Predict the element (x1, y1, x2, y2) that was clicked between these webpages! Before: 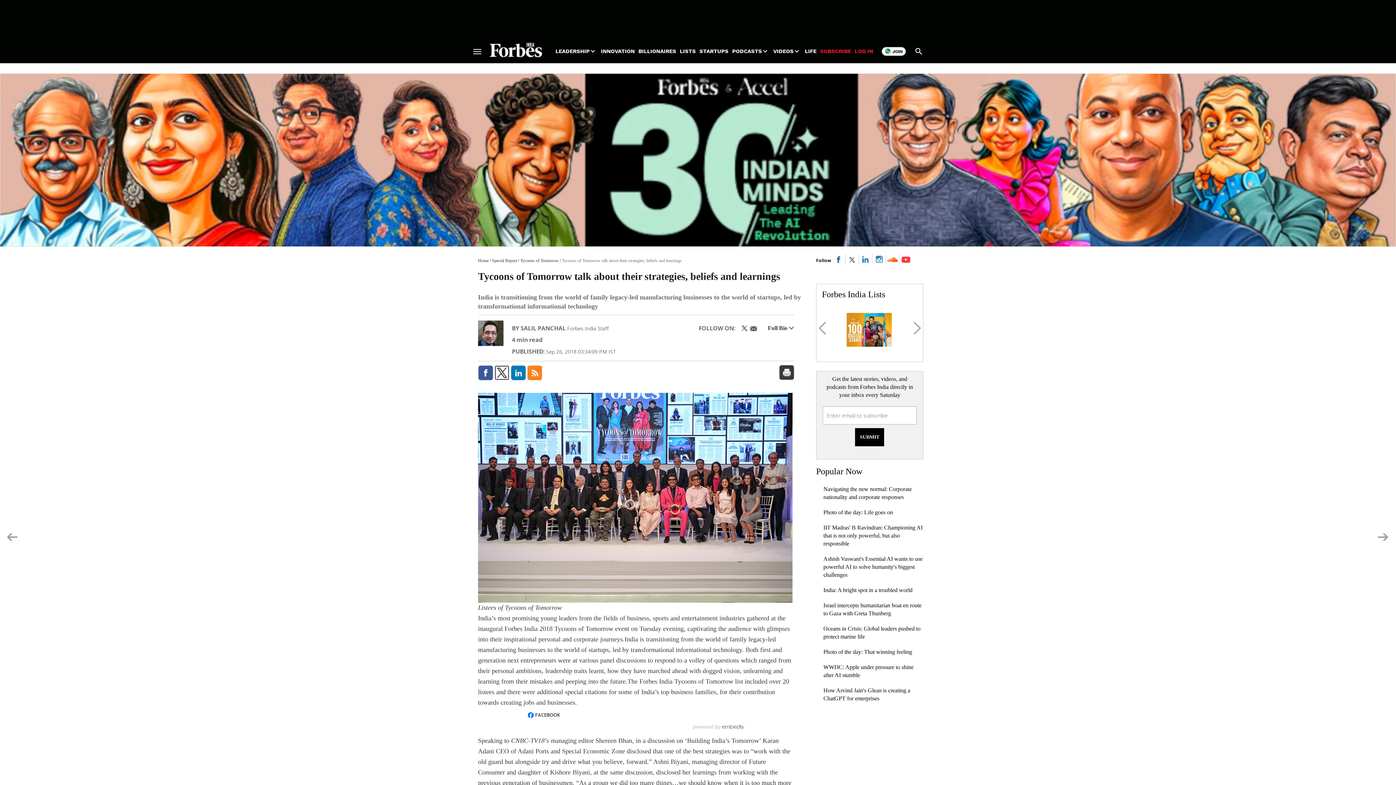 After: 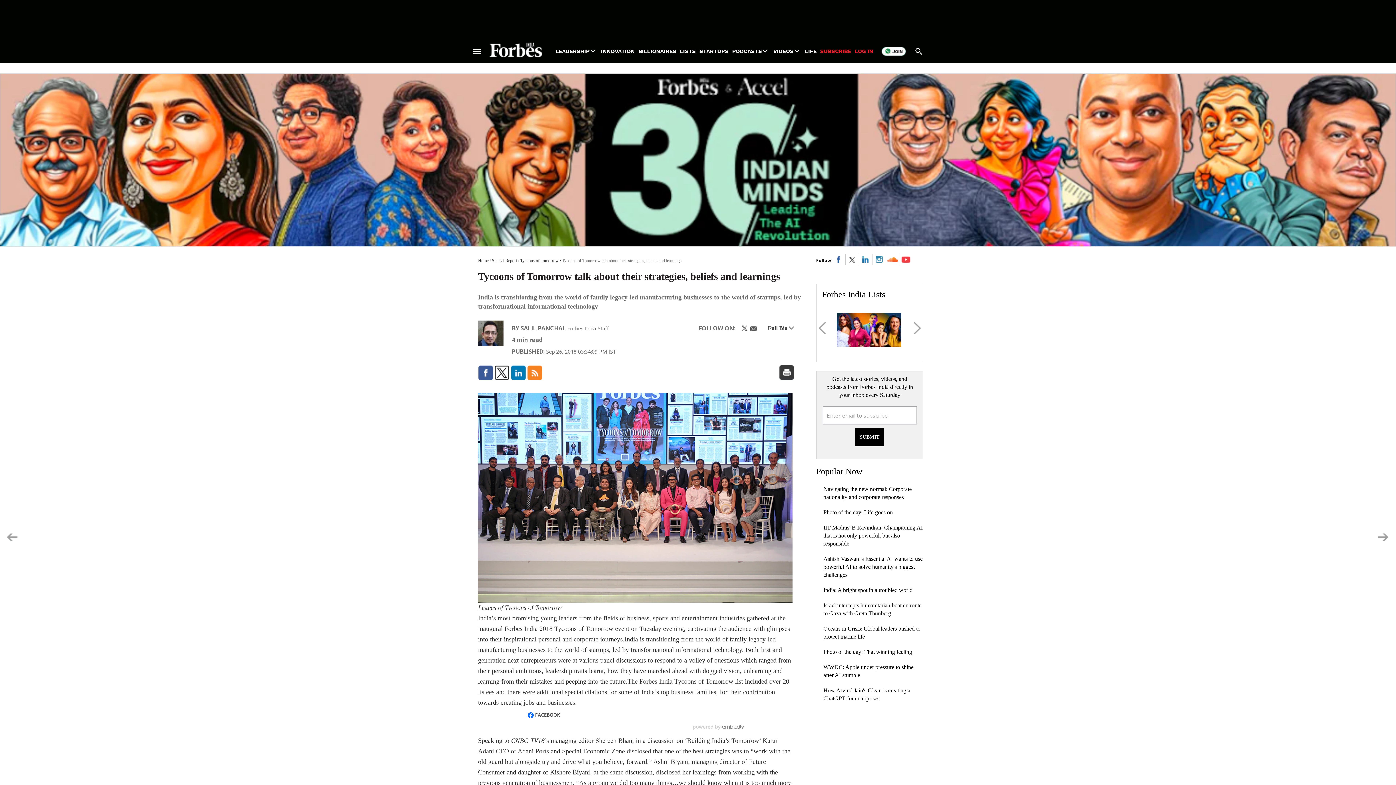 Action: bbox: (510, 365, 526, 380)